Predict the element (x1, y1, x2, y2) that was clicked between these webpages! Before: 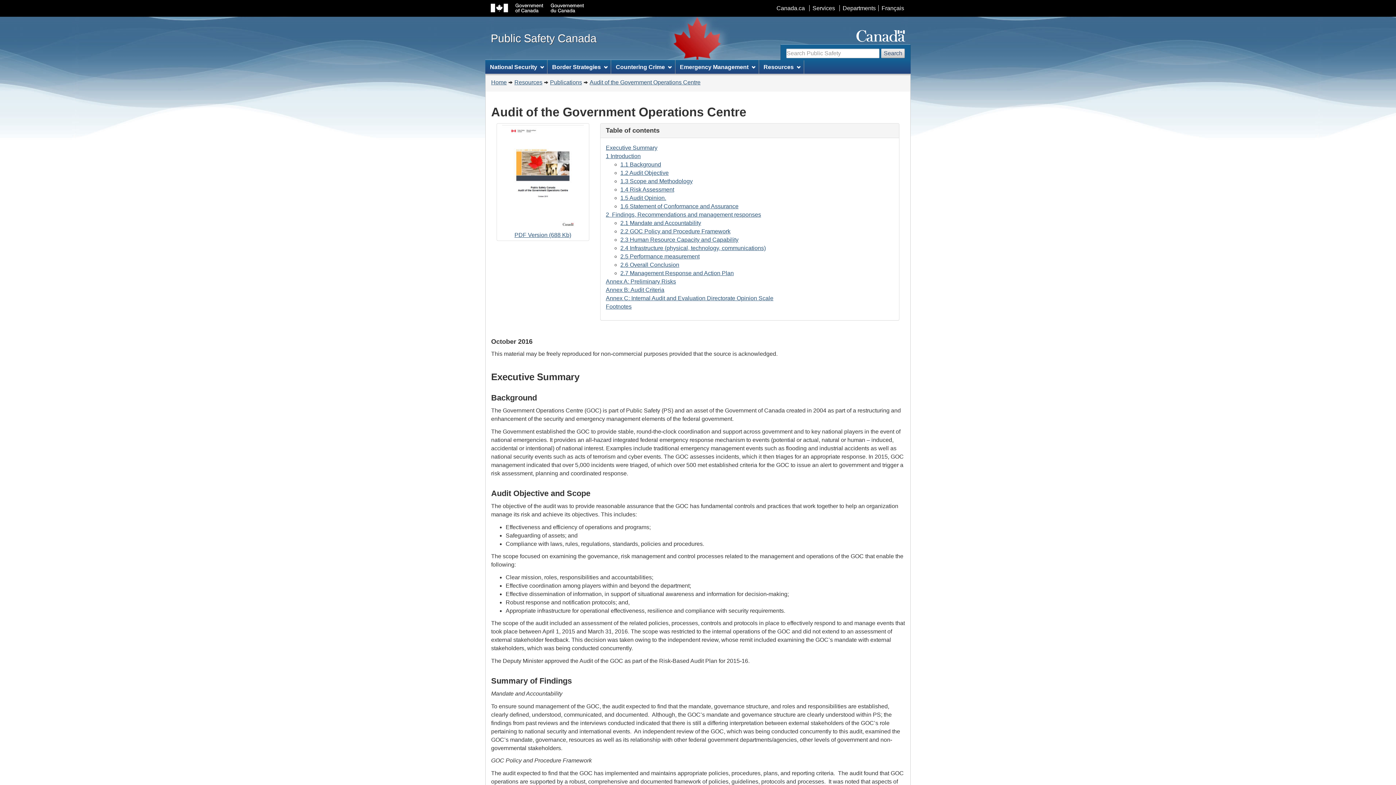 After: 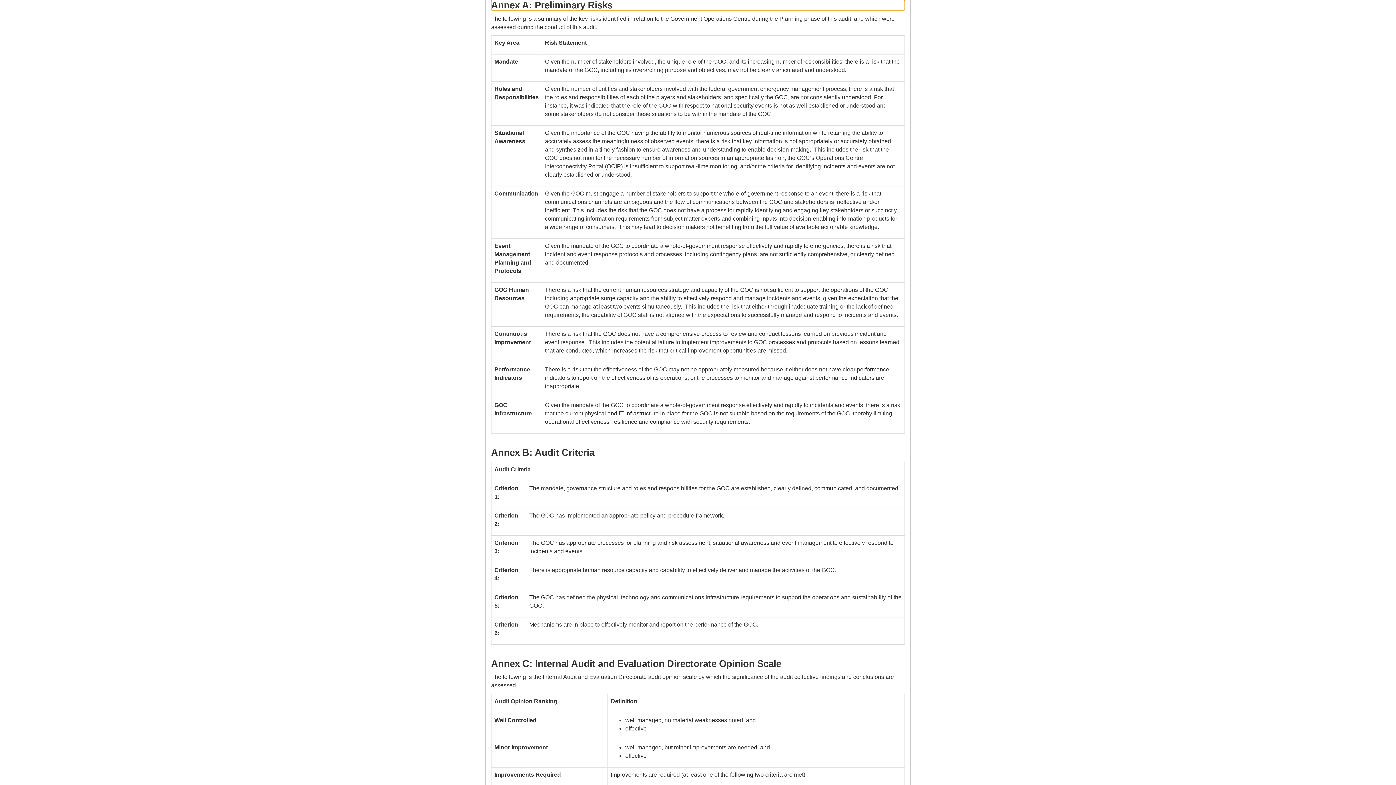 Action: bbox: (606, 278, 676, 284) label: Annex A: Preliminary Risks